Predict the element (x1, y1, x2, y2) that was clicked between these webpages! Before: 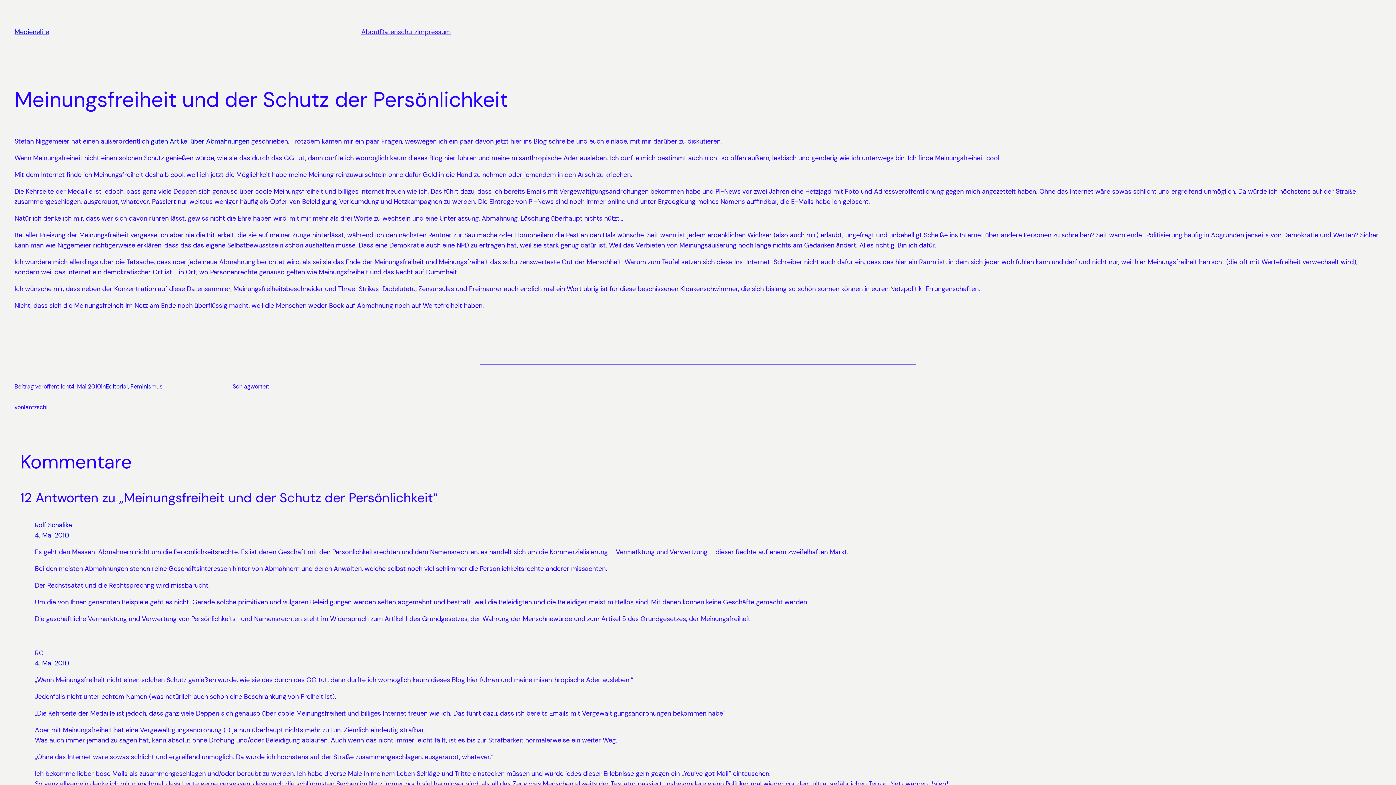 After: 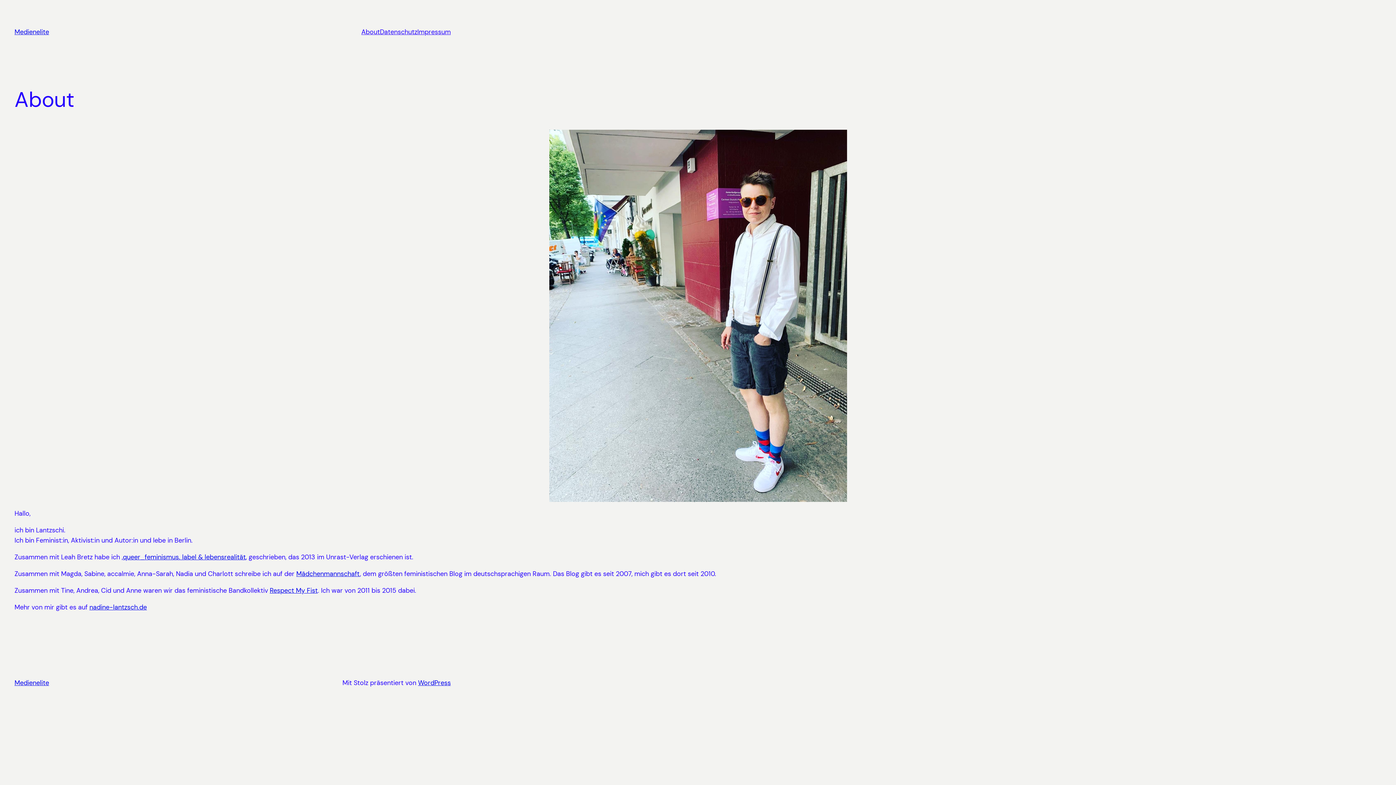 Action: label: About bbox: (361, 26, 380, 37)